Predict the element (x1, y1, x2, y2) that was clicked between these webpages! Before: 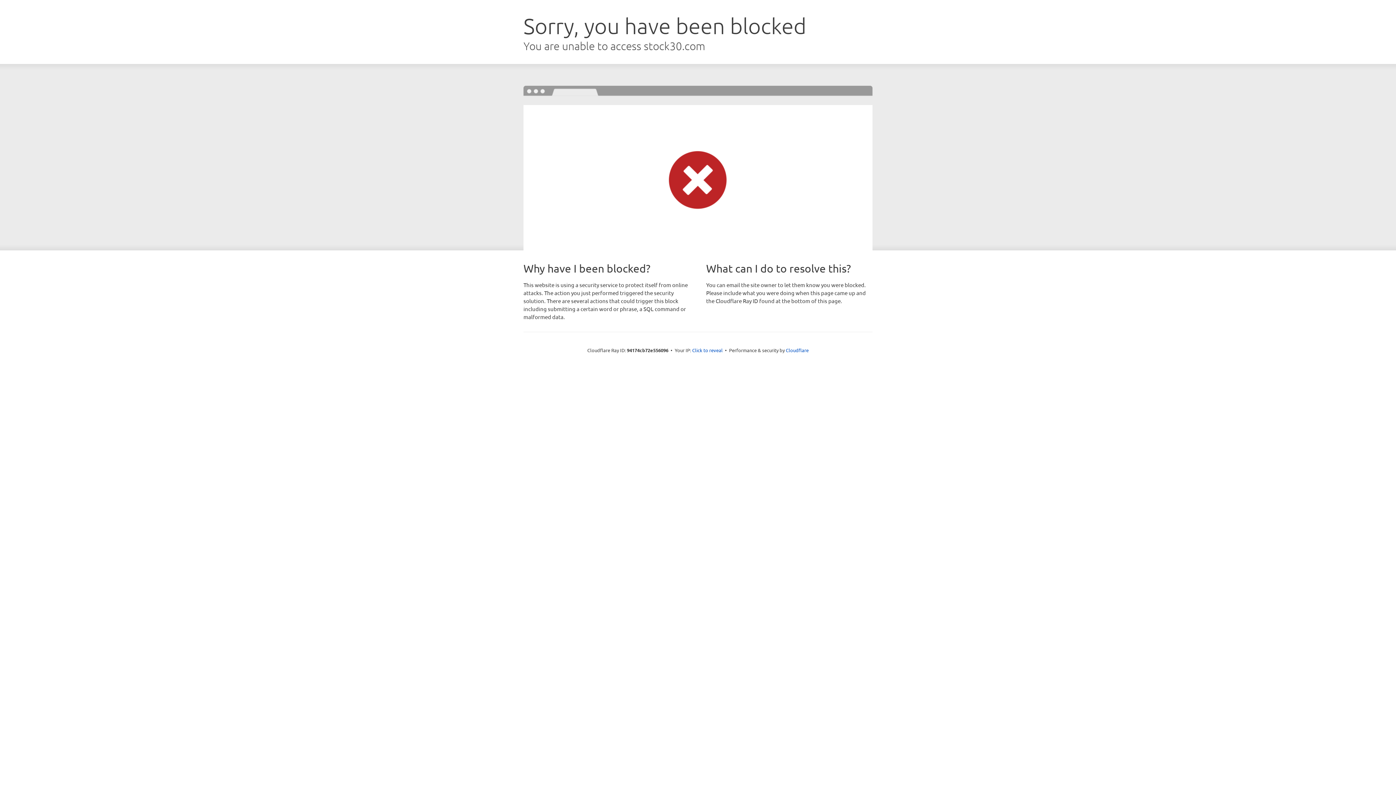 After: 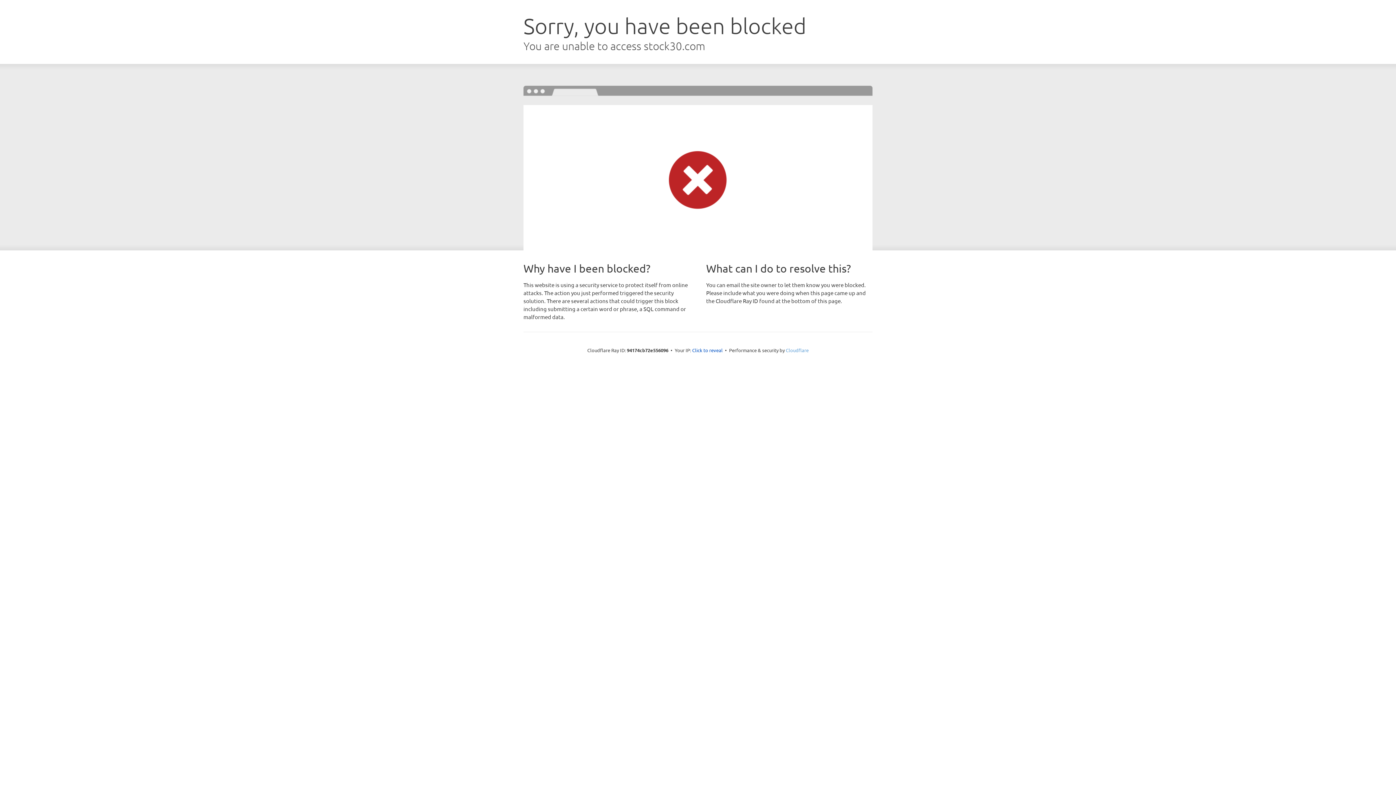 Action: label: Cloudflare bbox: (786, 347, 808, 353)